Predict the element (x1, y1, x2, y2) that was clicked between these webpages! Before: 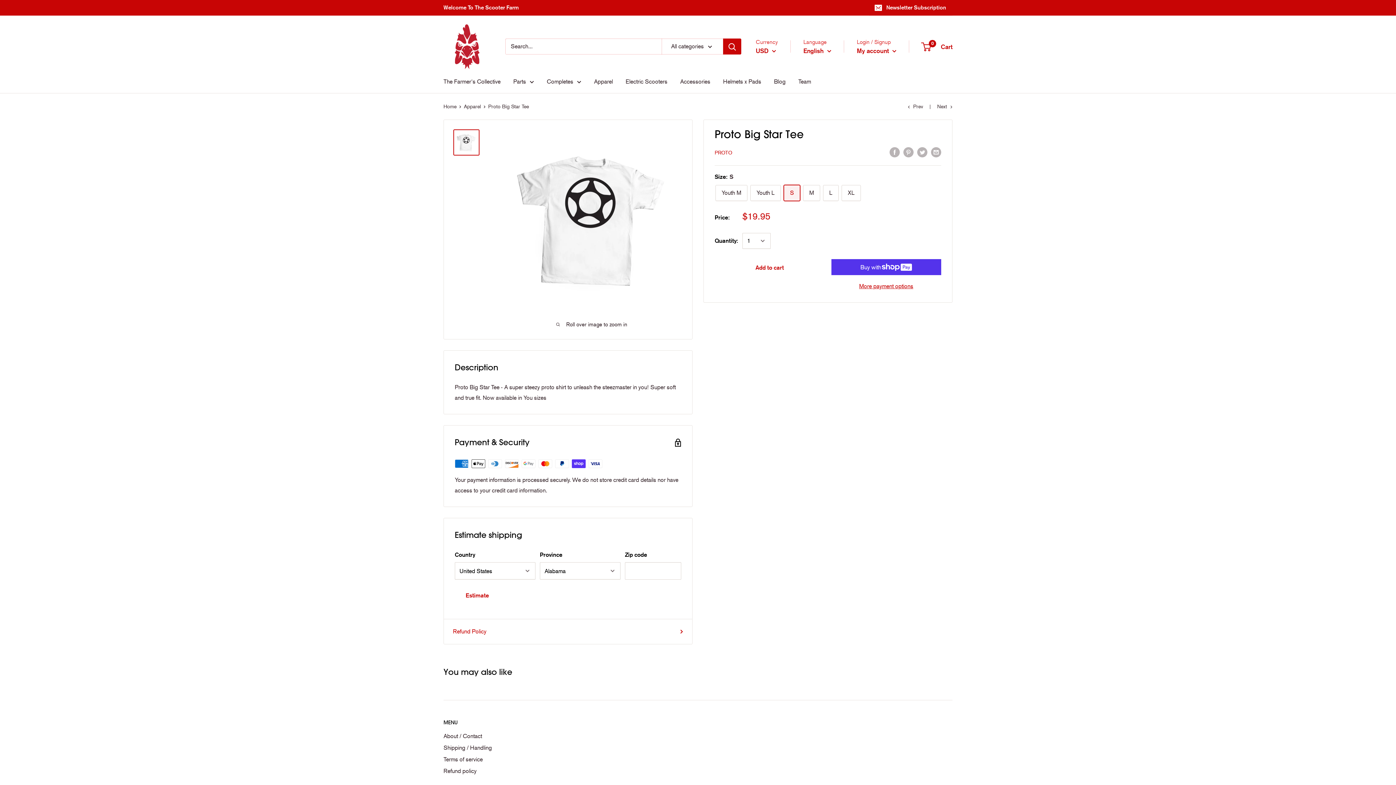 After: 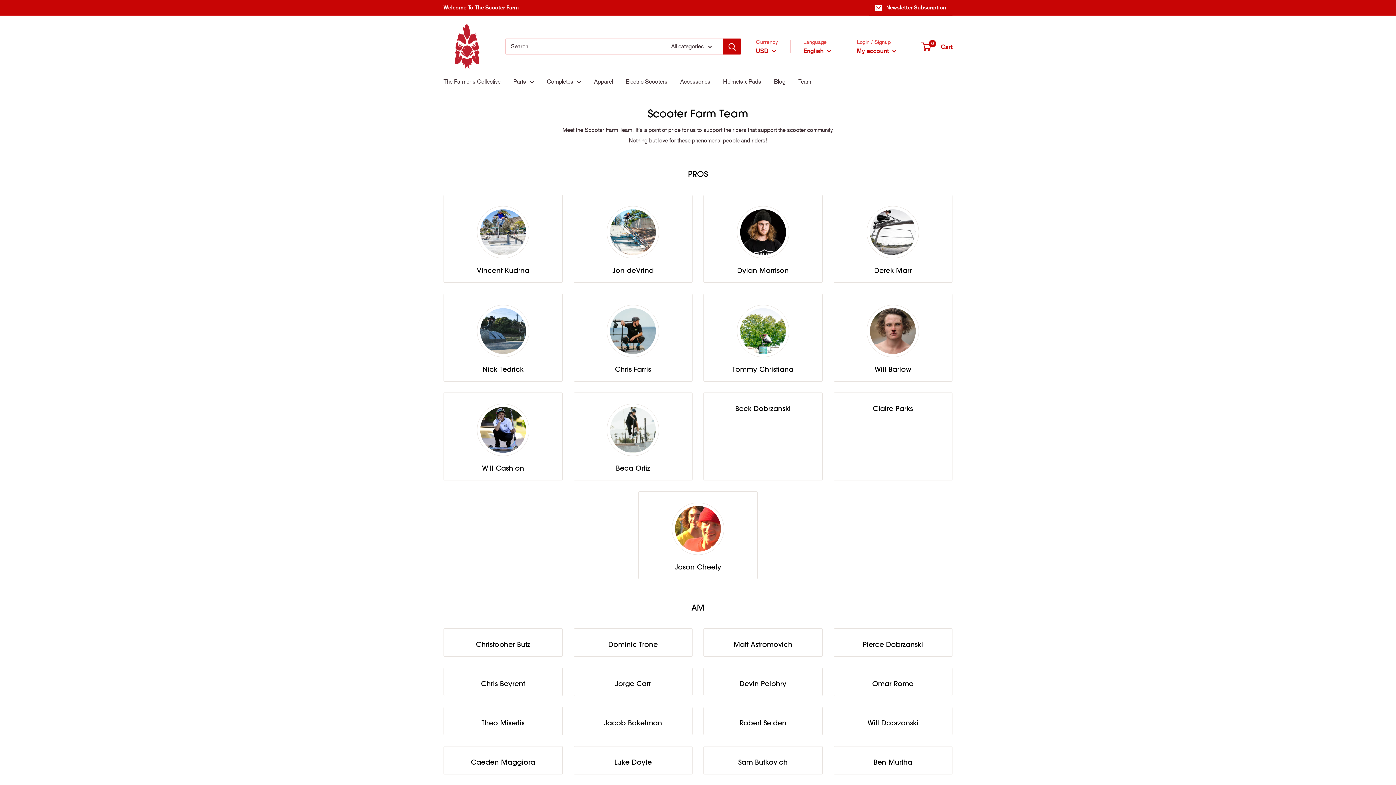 Action: bbox: (798, 78, 811, 85) label: Team